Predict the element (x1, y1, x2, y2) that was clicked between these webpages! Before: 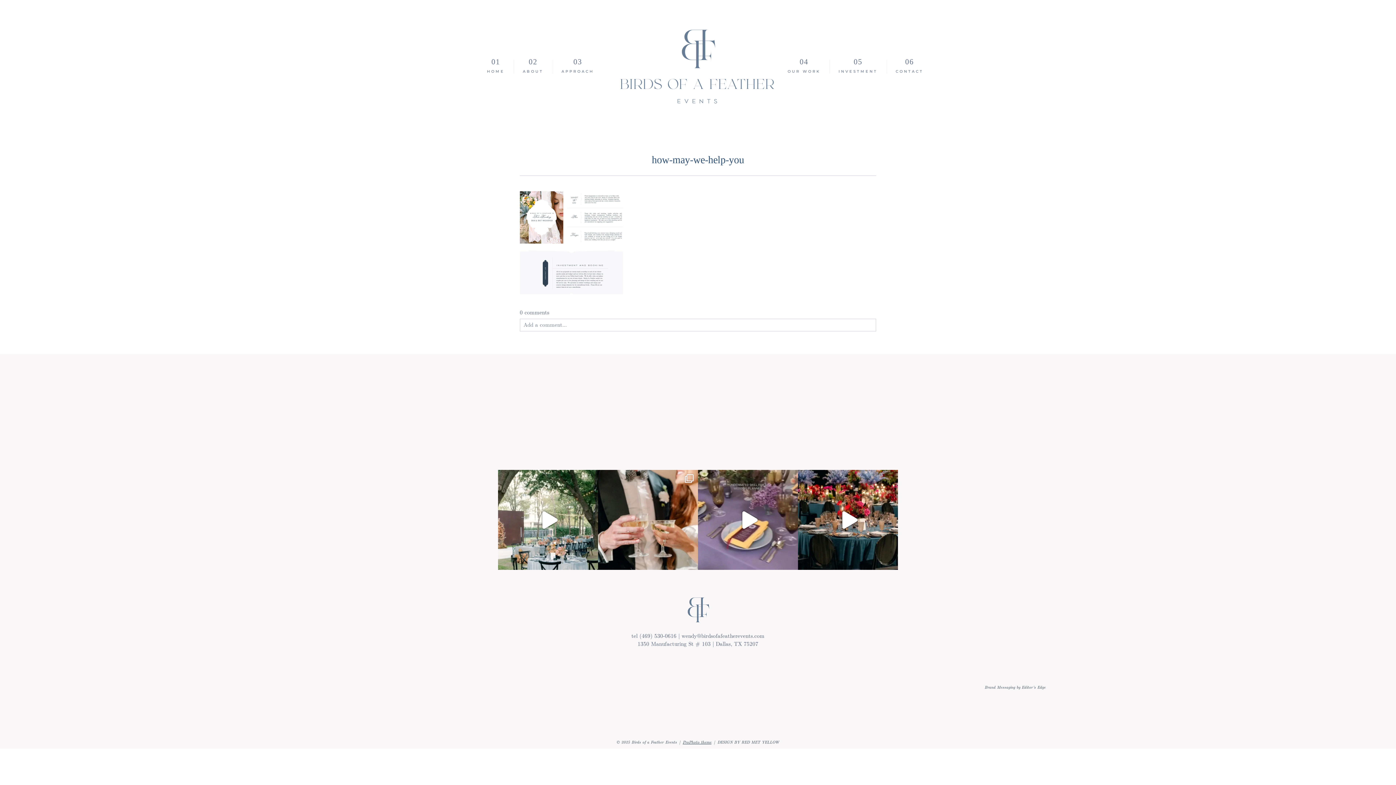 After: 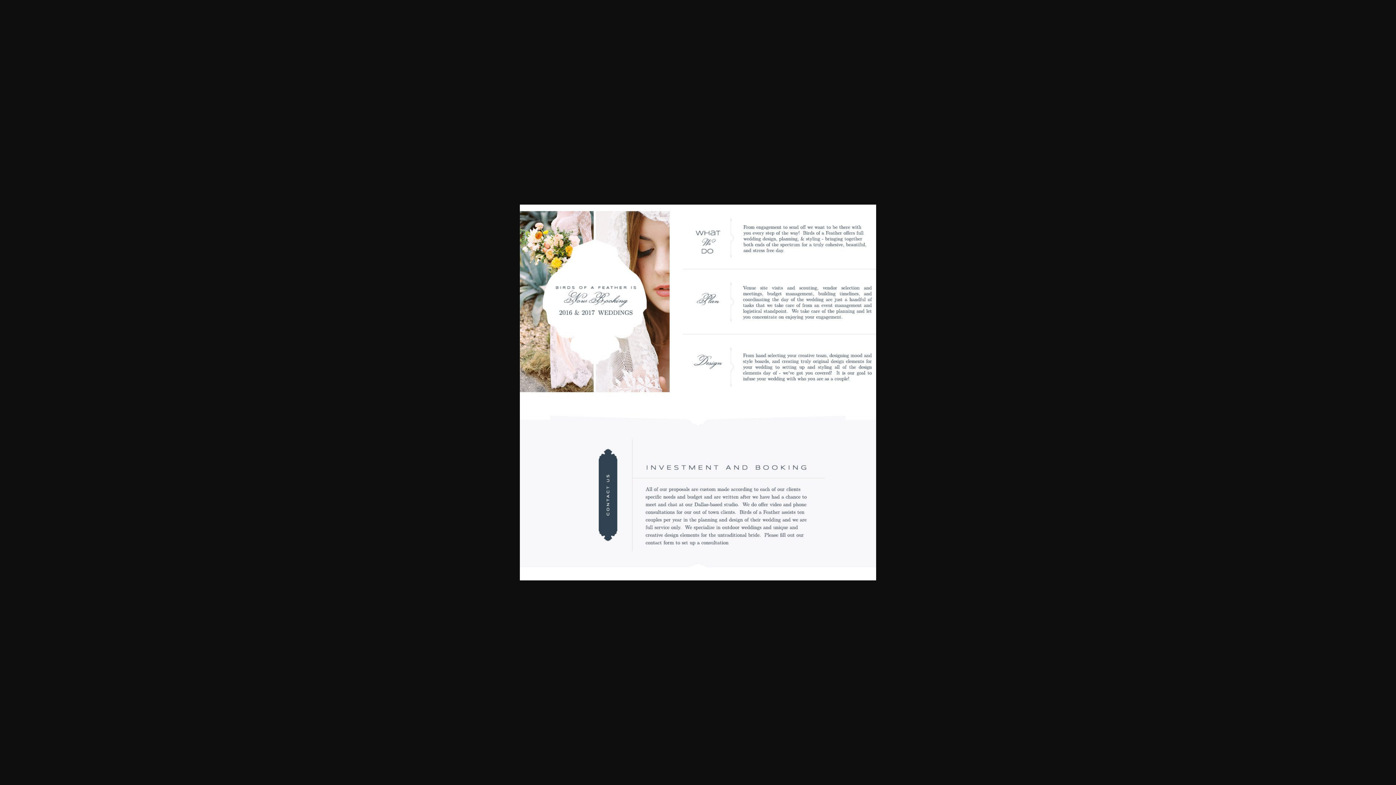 Action: bbox: (520, 292, 623, 300)